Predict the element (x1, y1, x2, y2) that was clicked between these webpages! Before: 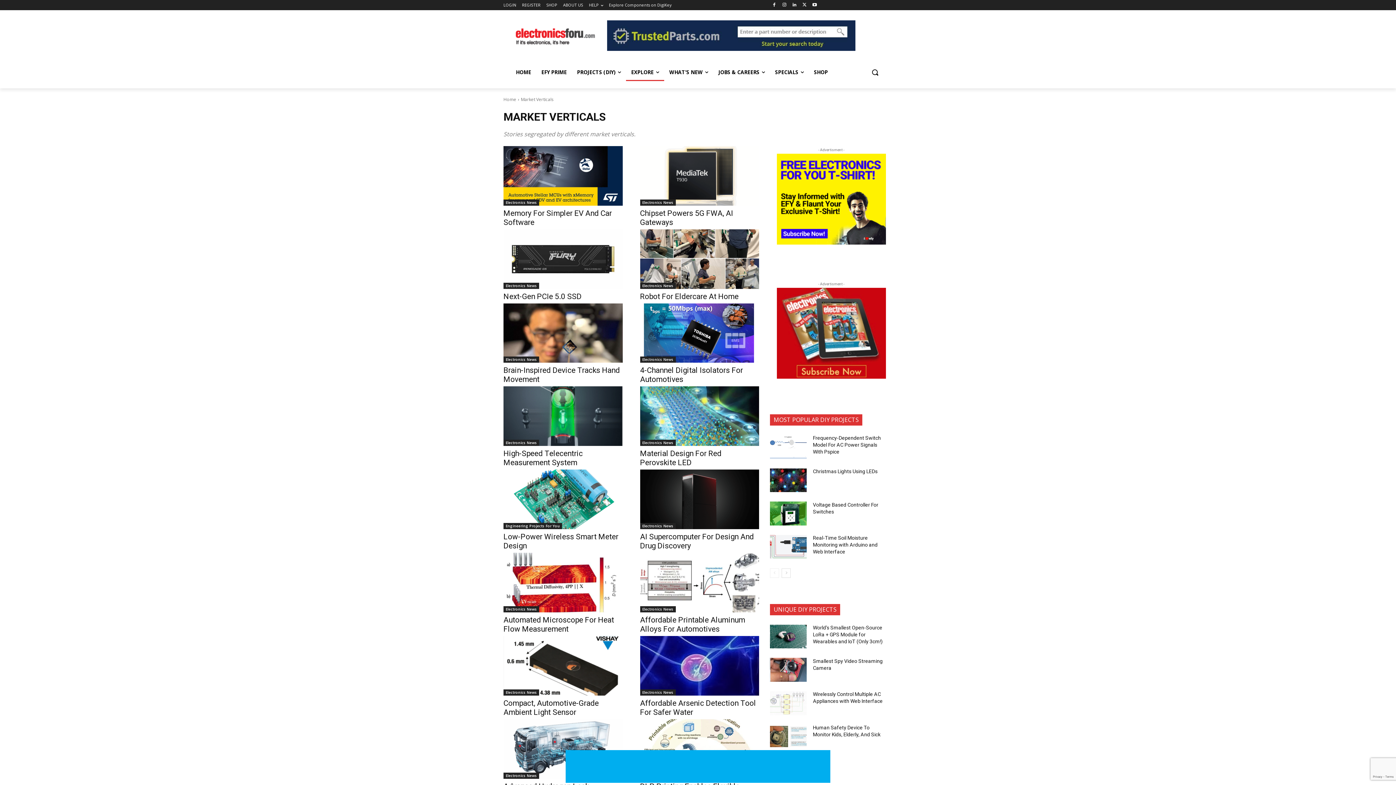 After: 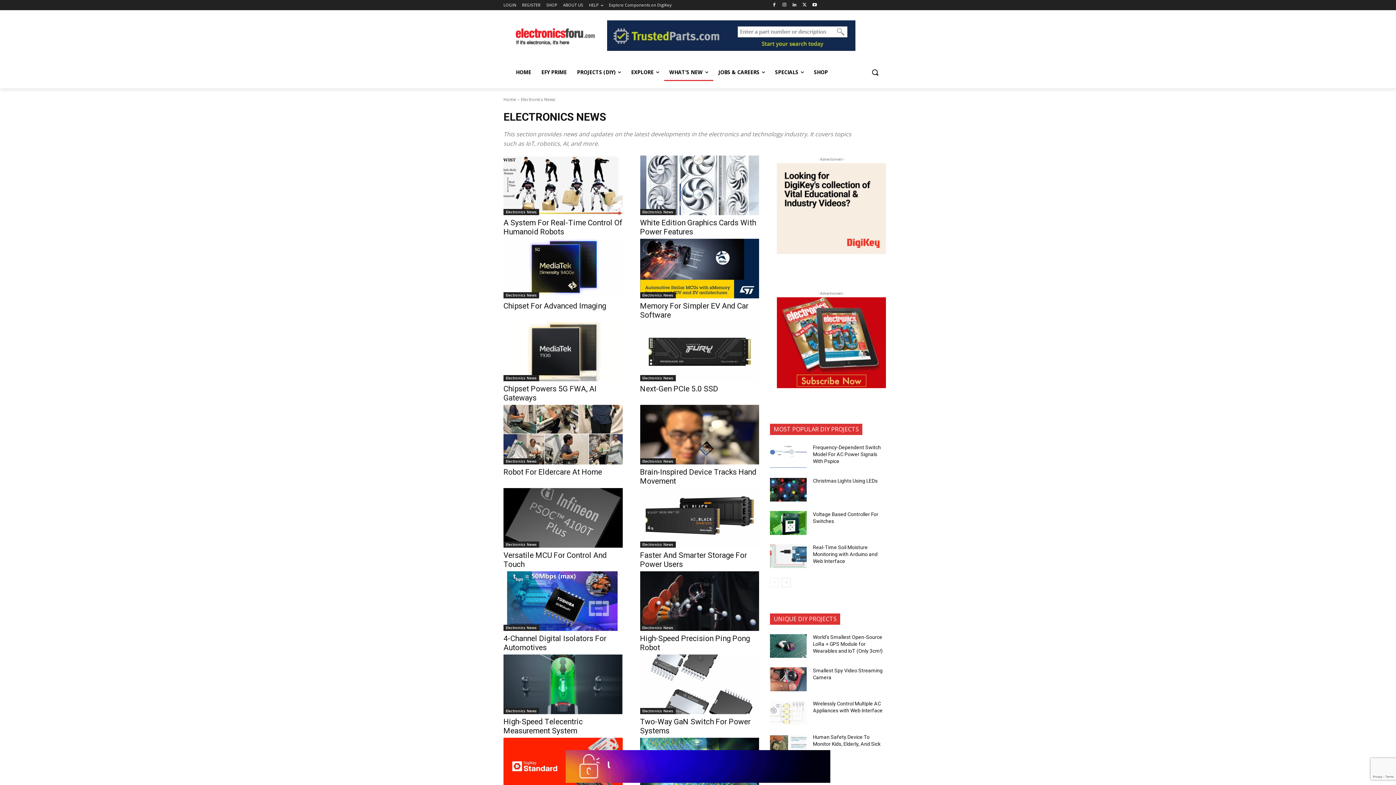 Action: bbox: (503, 356, 539, 363) label: Electronics News